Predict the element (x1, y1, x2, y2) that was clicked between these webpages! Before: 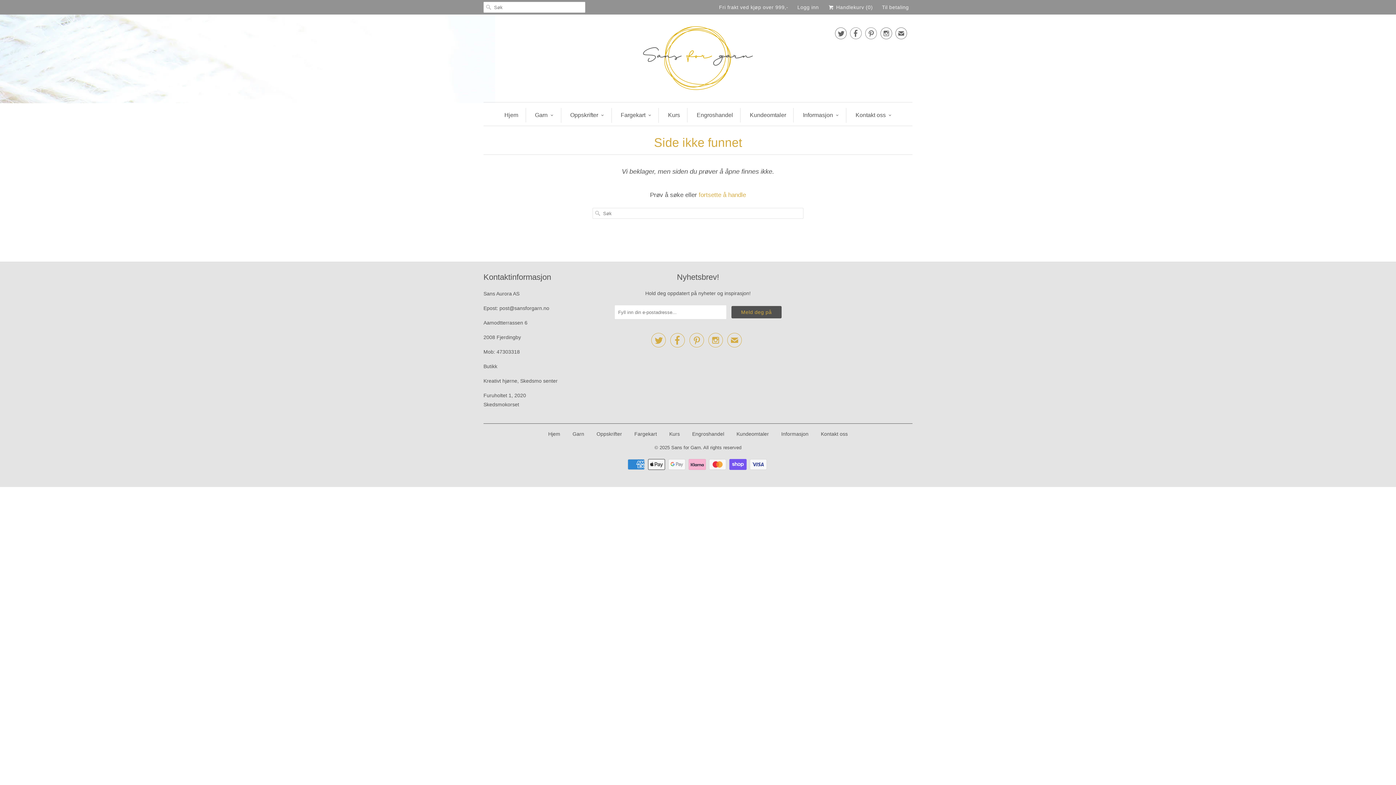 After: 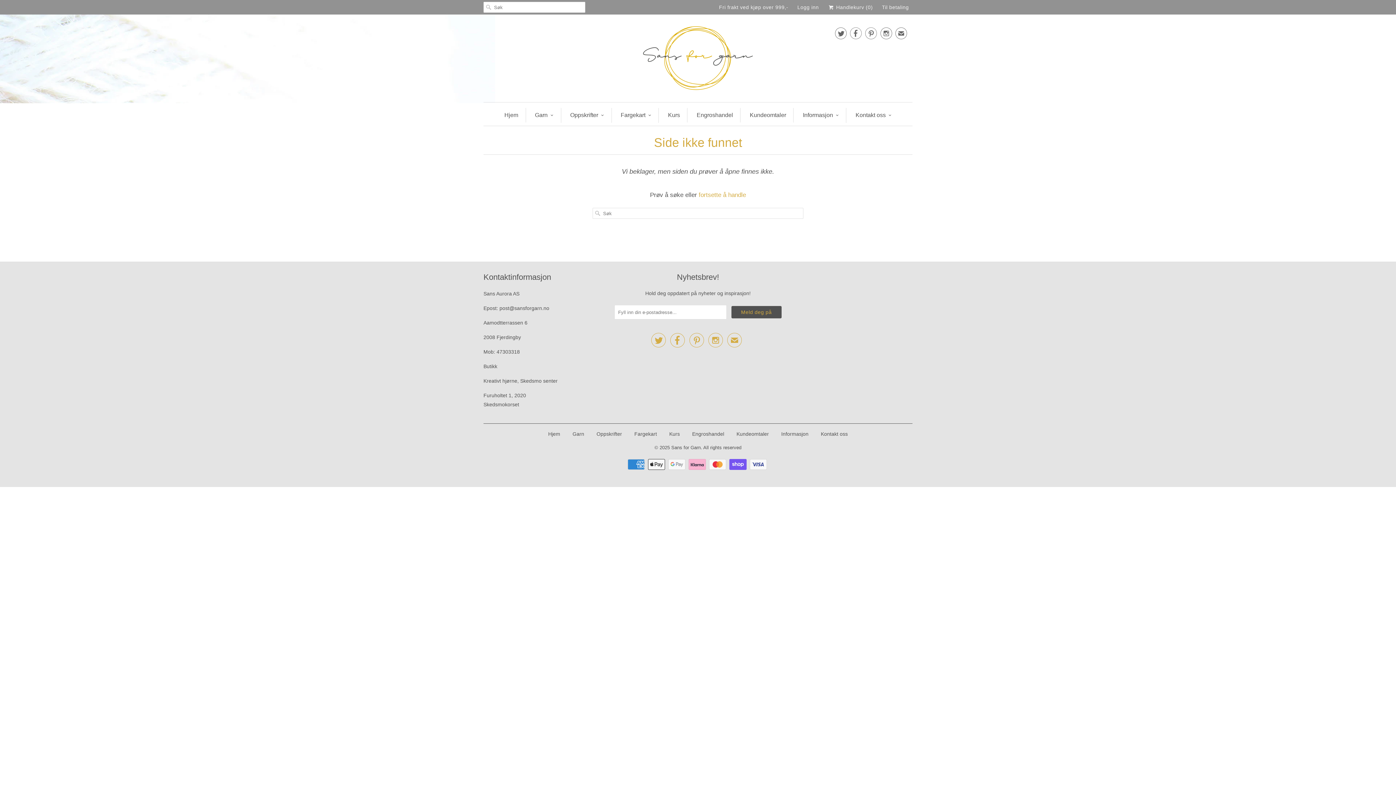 Action: bbox: (865, 29, 877, 40) label: 